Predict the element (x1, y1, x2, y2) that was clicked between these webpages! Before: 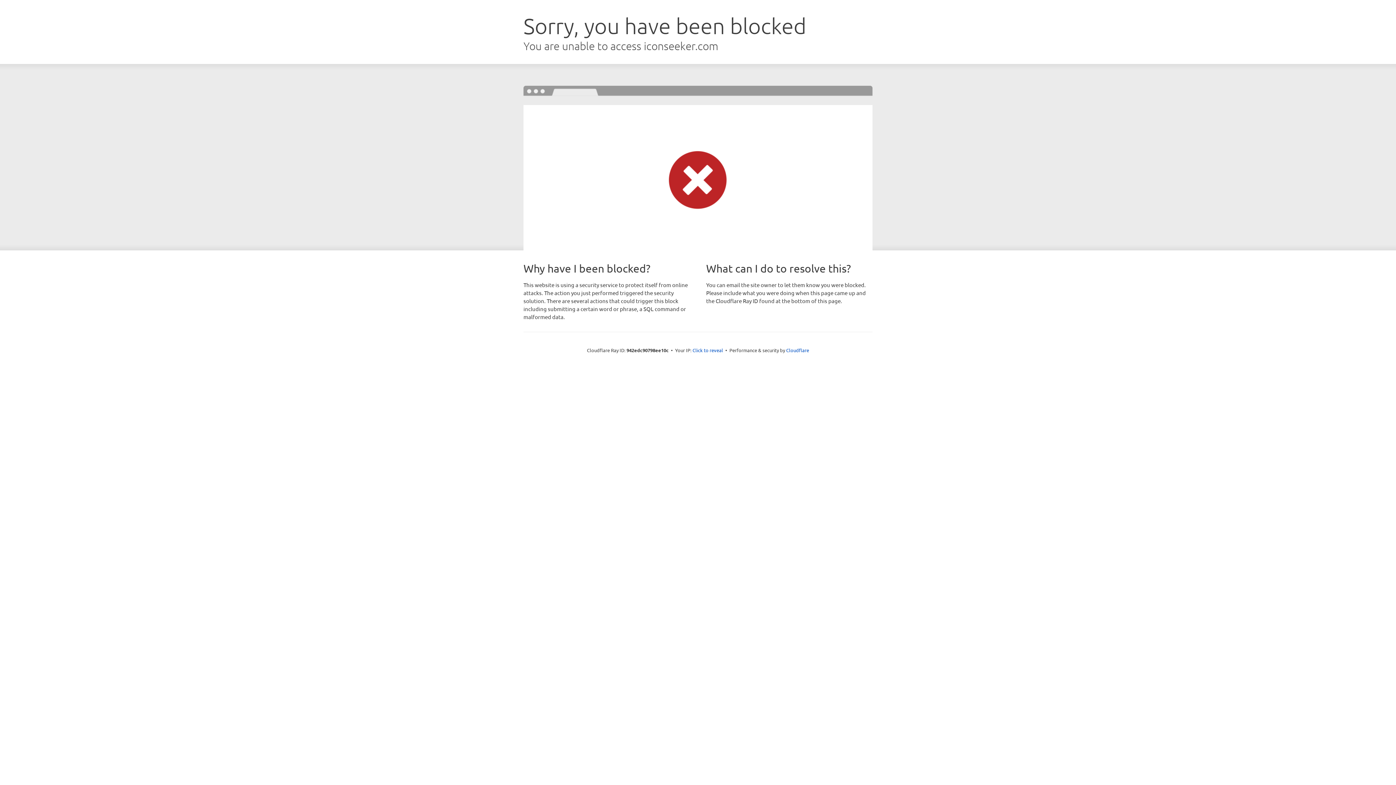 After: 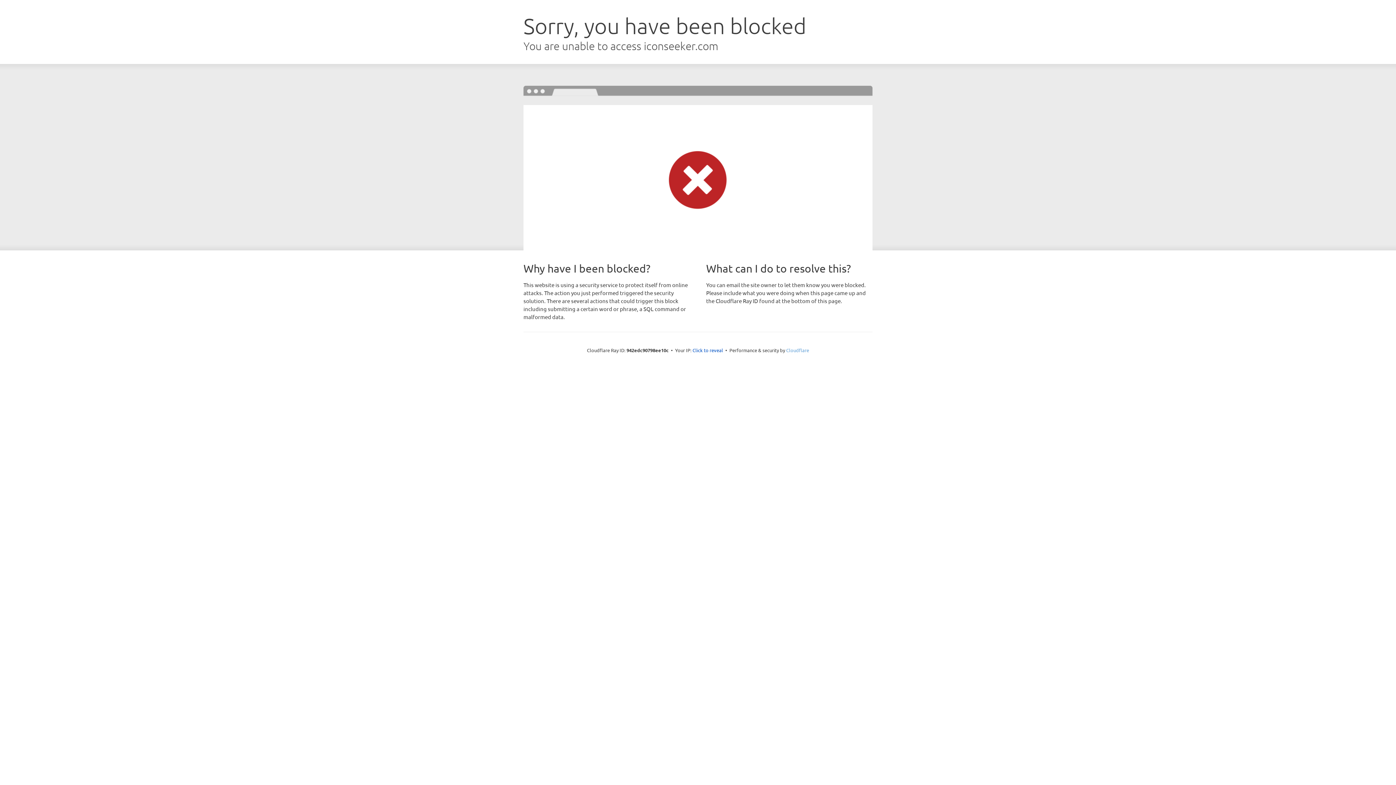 Action: label: Cloudflare bbox: (786, 347, 809, 353)